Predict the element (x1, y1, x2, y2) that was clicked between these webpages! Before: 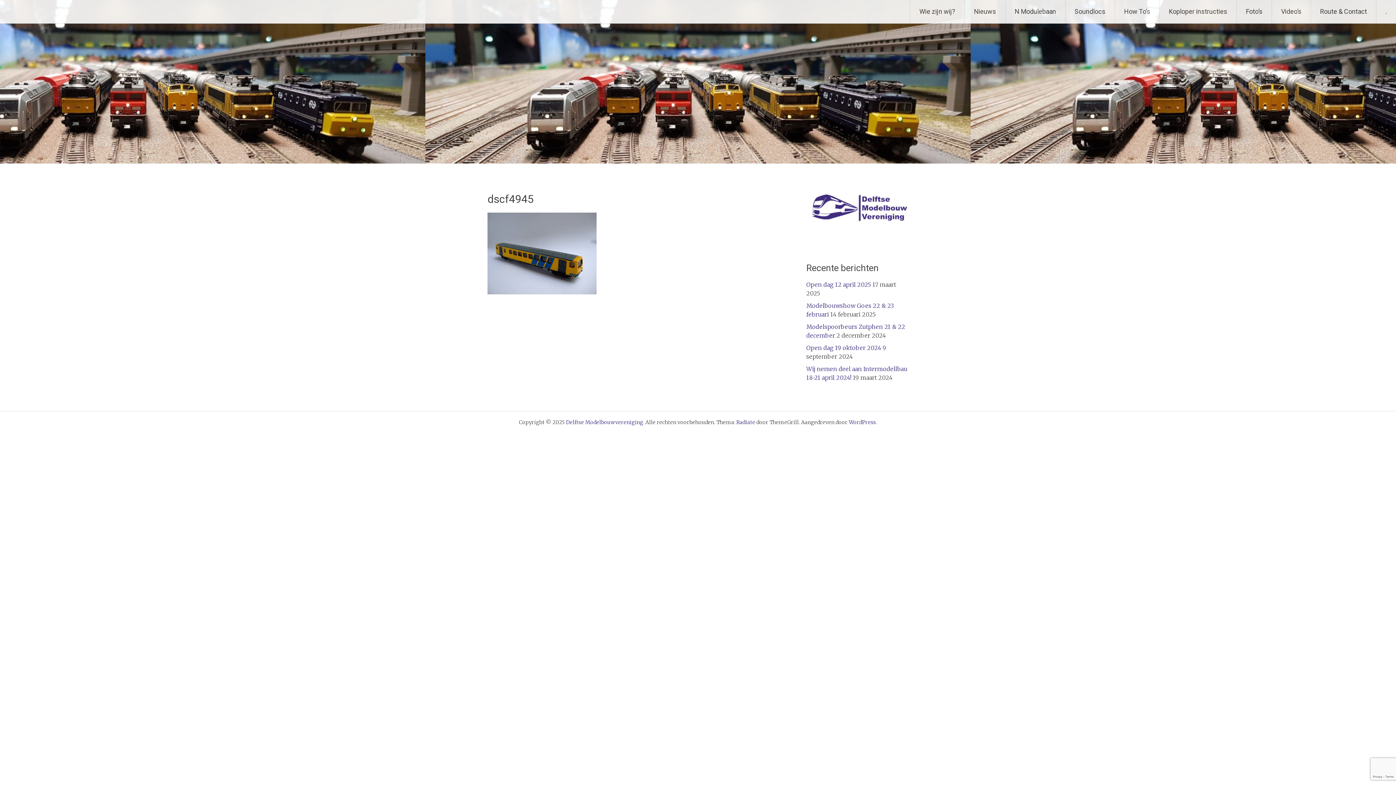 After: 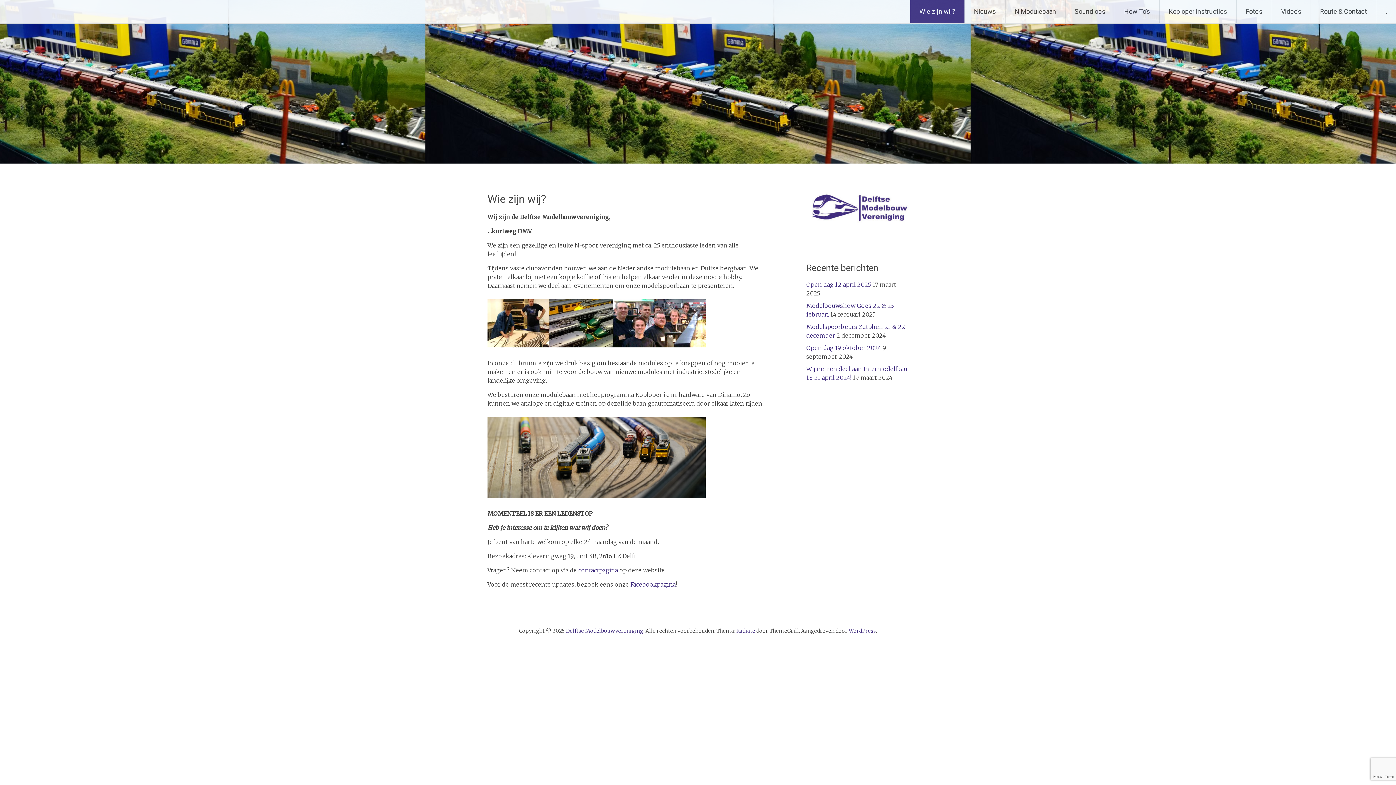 Action: bbox: (910, 0, 964, 23) label: Wie zijn wij?